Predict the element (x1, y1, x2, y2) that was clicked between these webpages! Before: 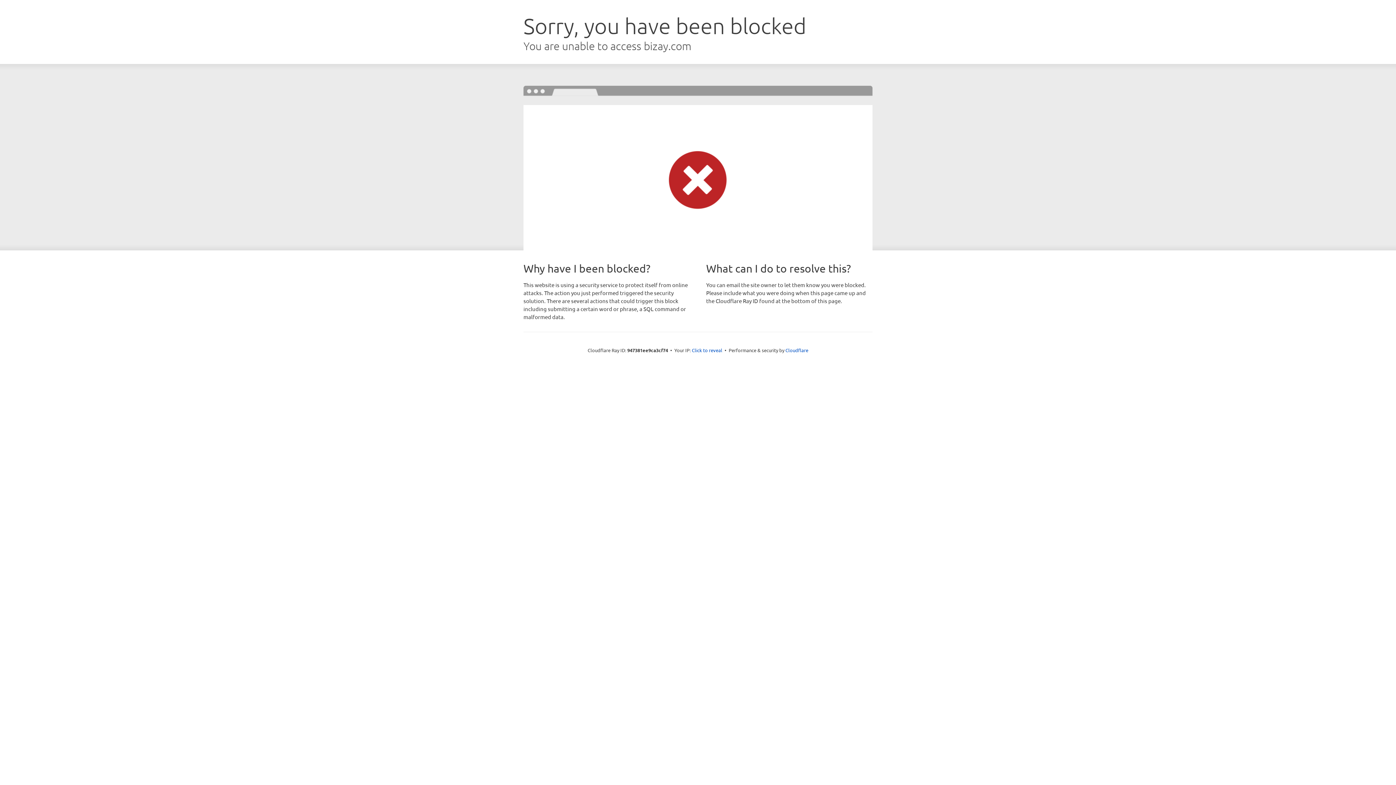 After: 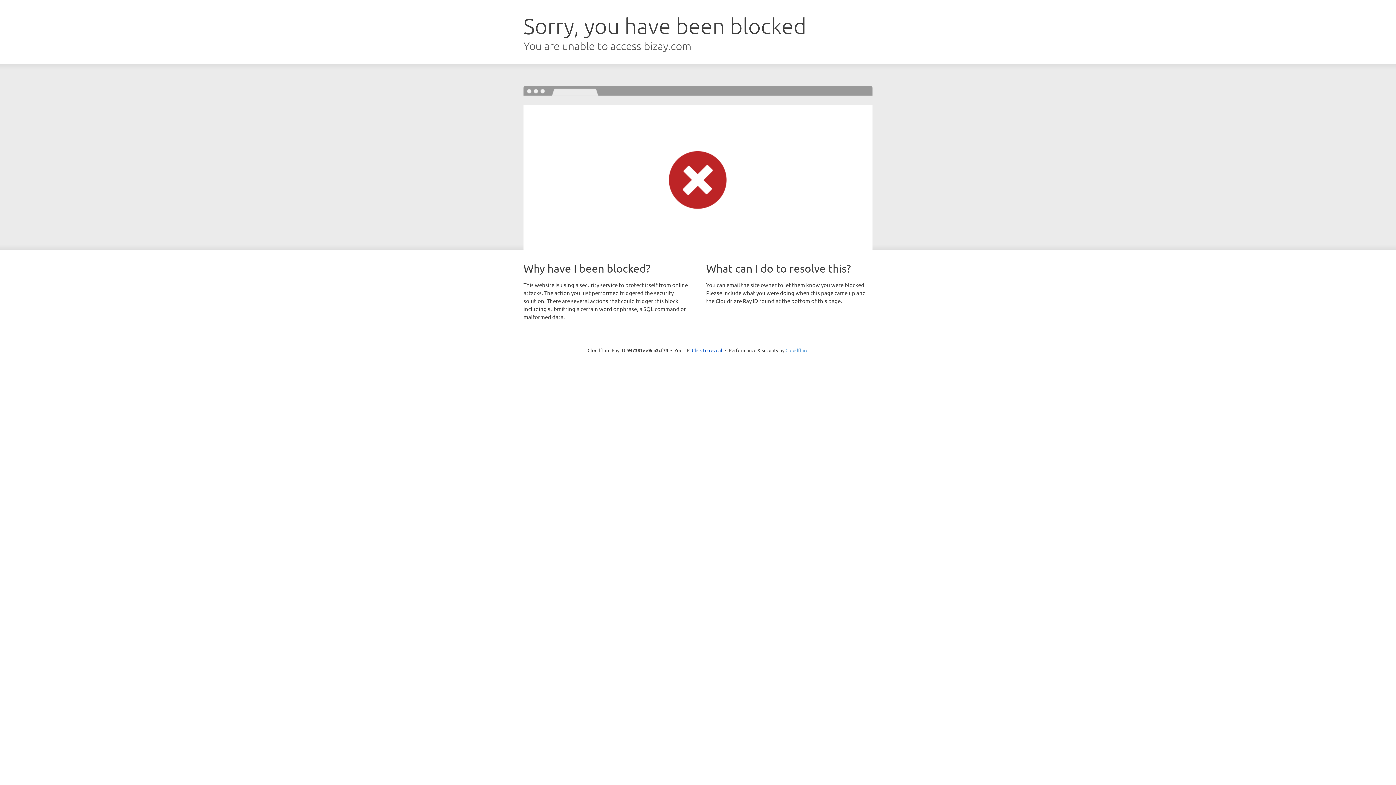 Action: label: Cloudflare bbox: (785, 347, 808, 353)